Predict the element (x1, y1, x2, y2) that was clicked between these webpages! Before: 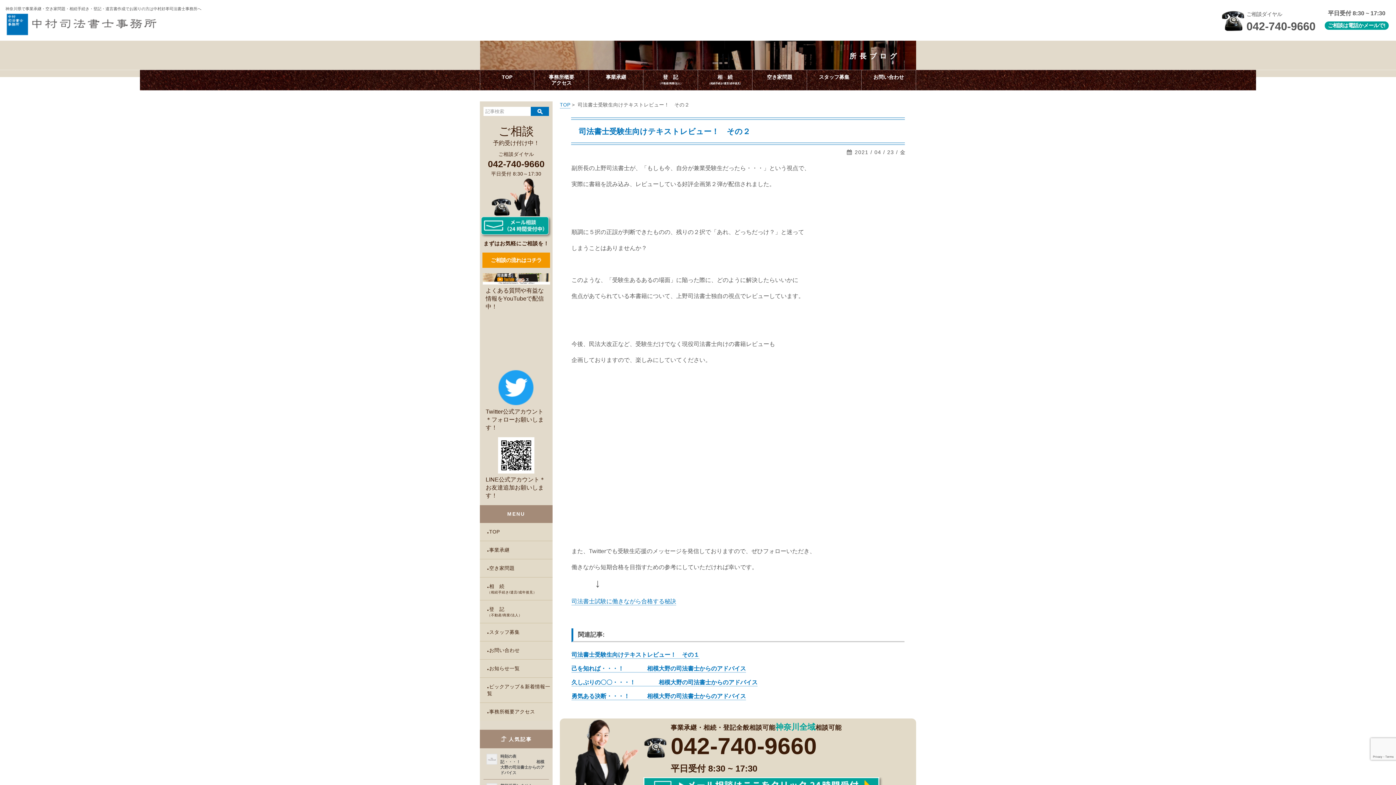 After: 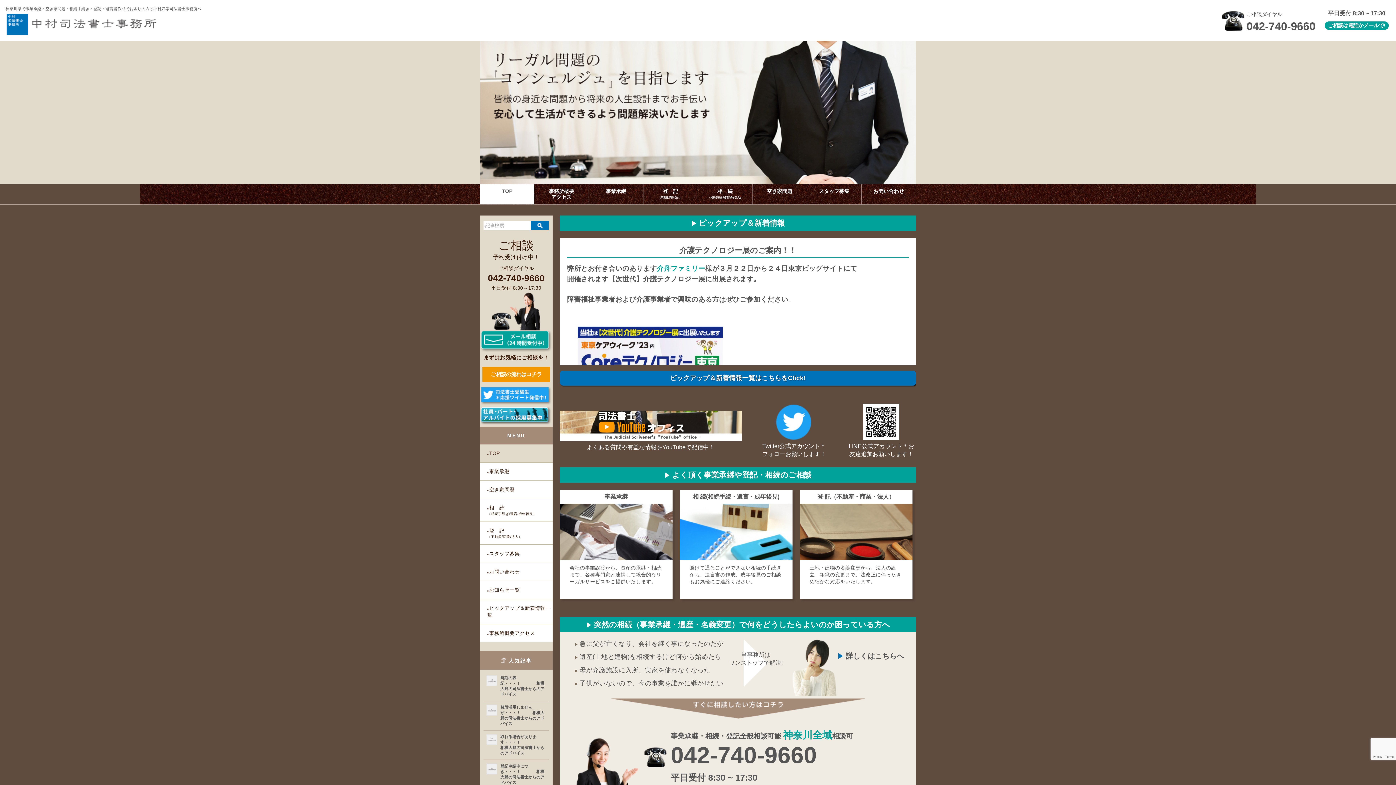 Action: label: 神奈川県で事業承継・空き家問題・相続手続き・登記・遺言書作成でお困りの方は中村好孝司法書士事務所へ bbox: (5, 6, 201, 10)